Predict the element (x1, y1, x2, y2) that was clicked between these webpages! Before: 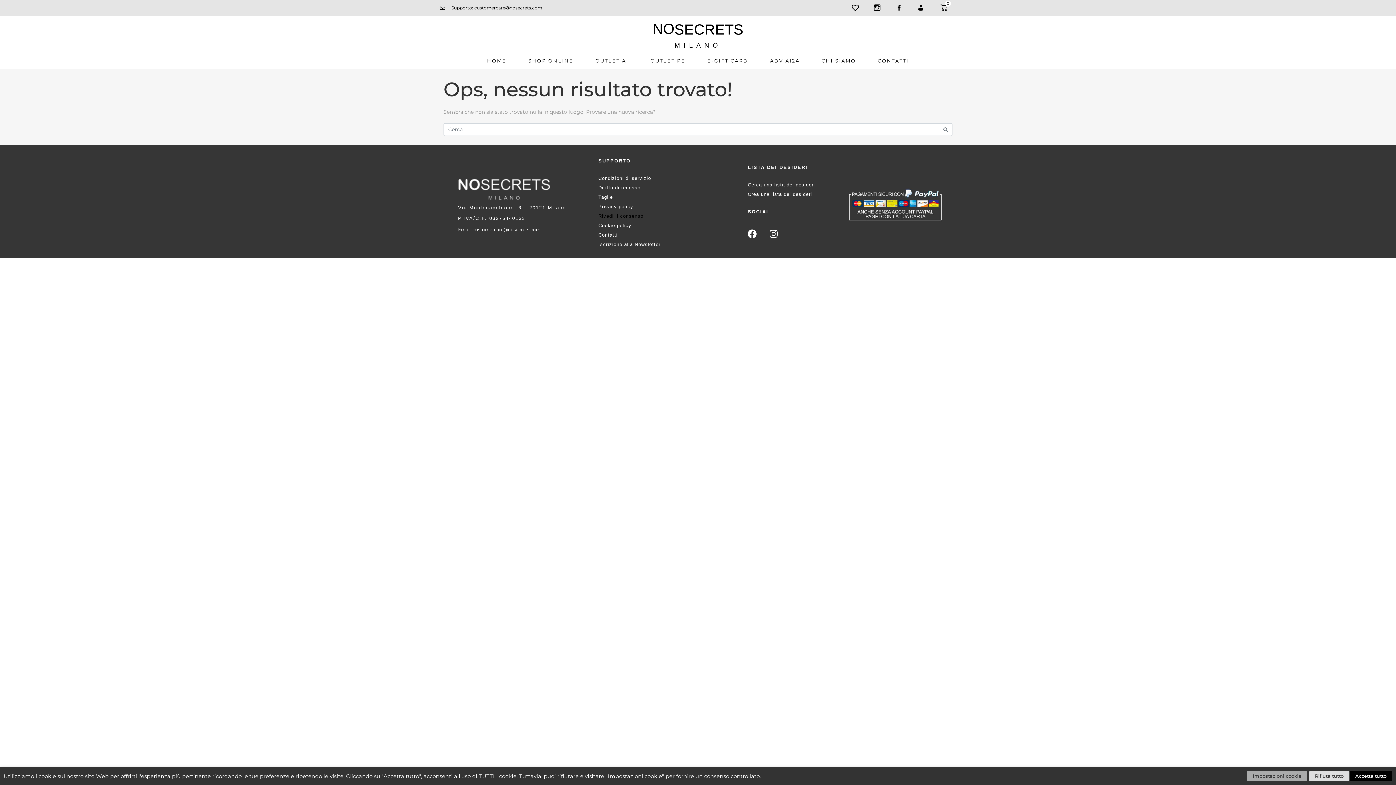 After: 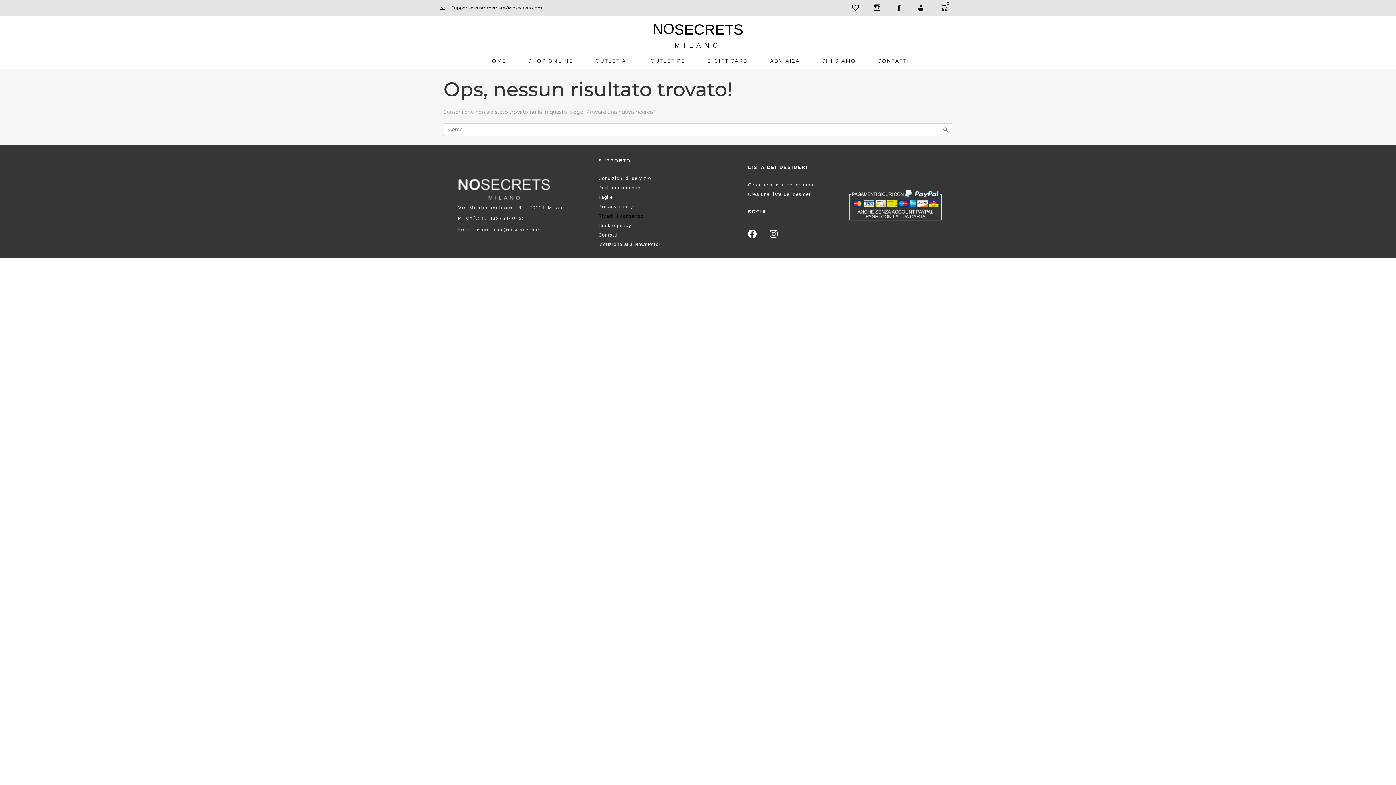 Action: bbox: (1309, 771, 1349, 781) label: Rifiuta tutto